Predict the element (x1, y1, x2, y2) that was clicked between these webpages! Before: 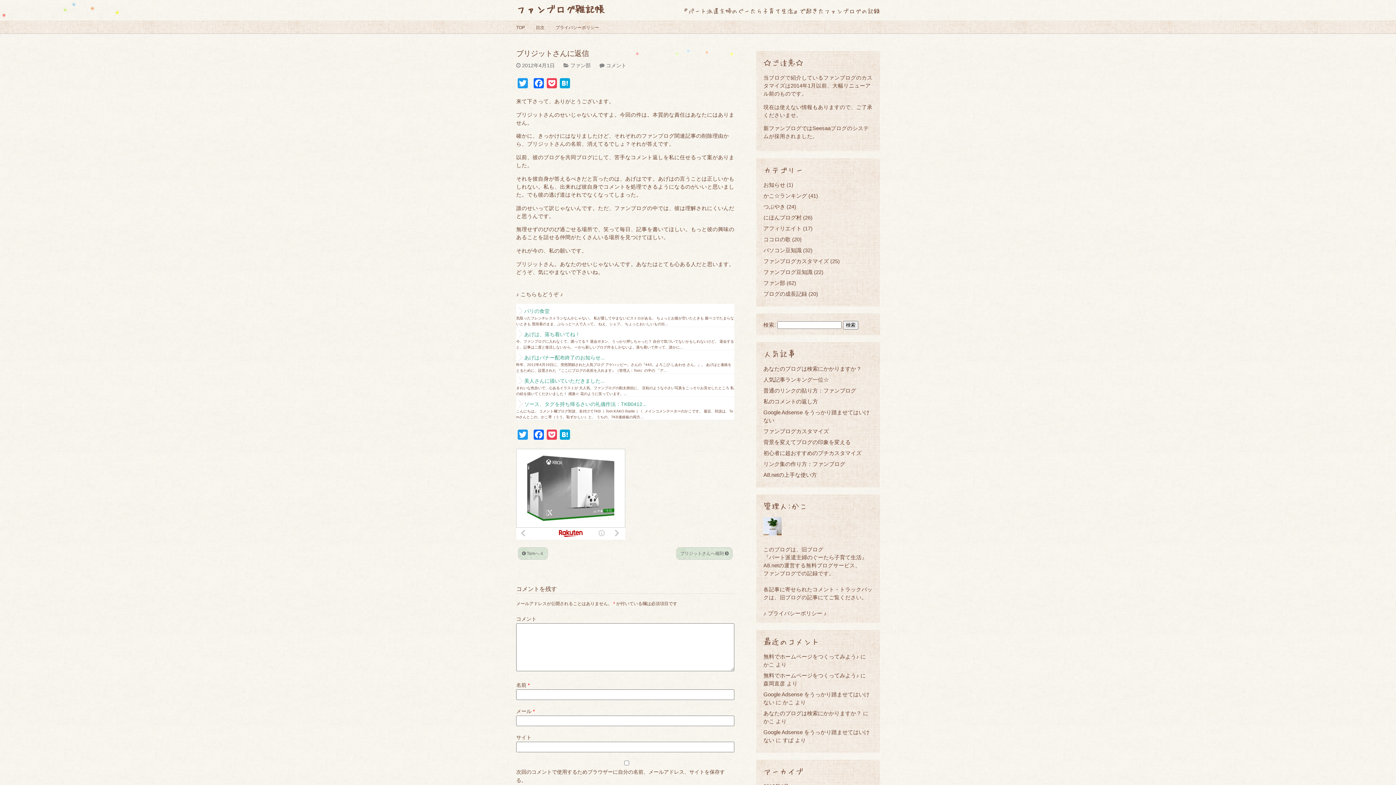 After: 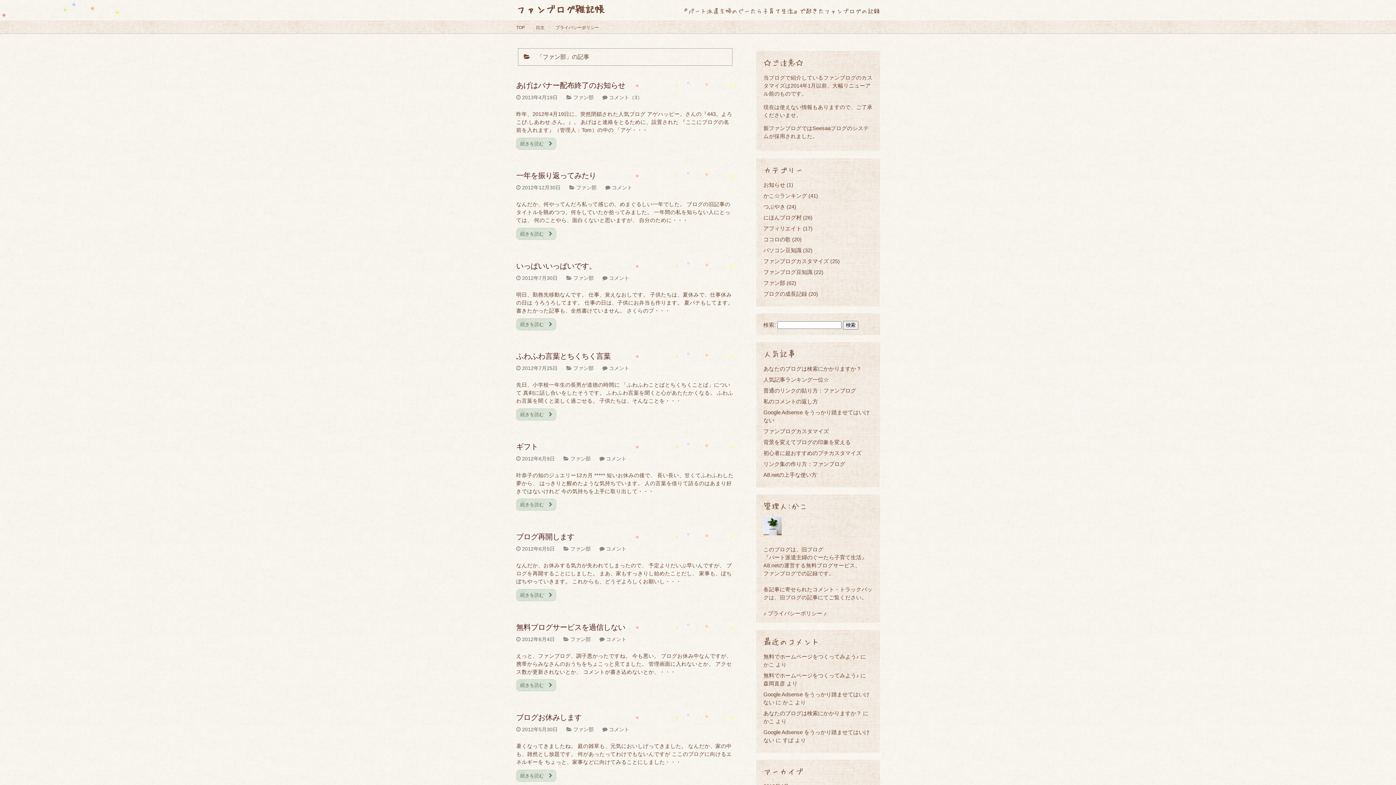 Action: bbox: (763, 280, 785, 286) label: ファン部